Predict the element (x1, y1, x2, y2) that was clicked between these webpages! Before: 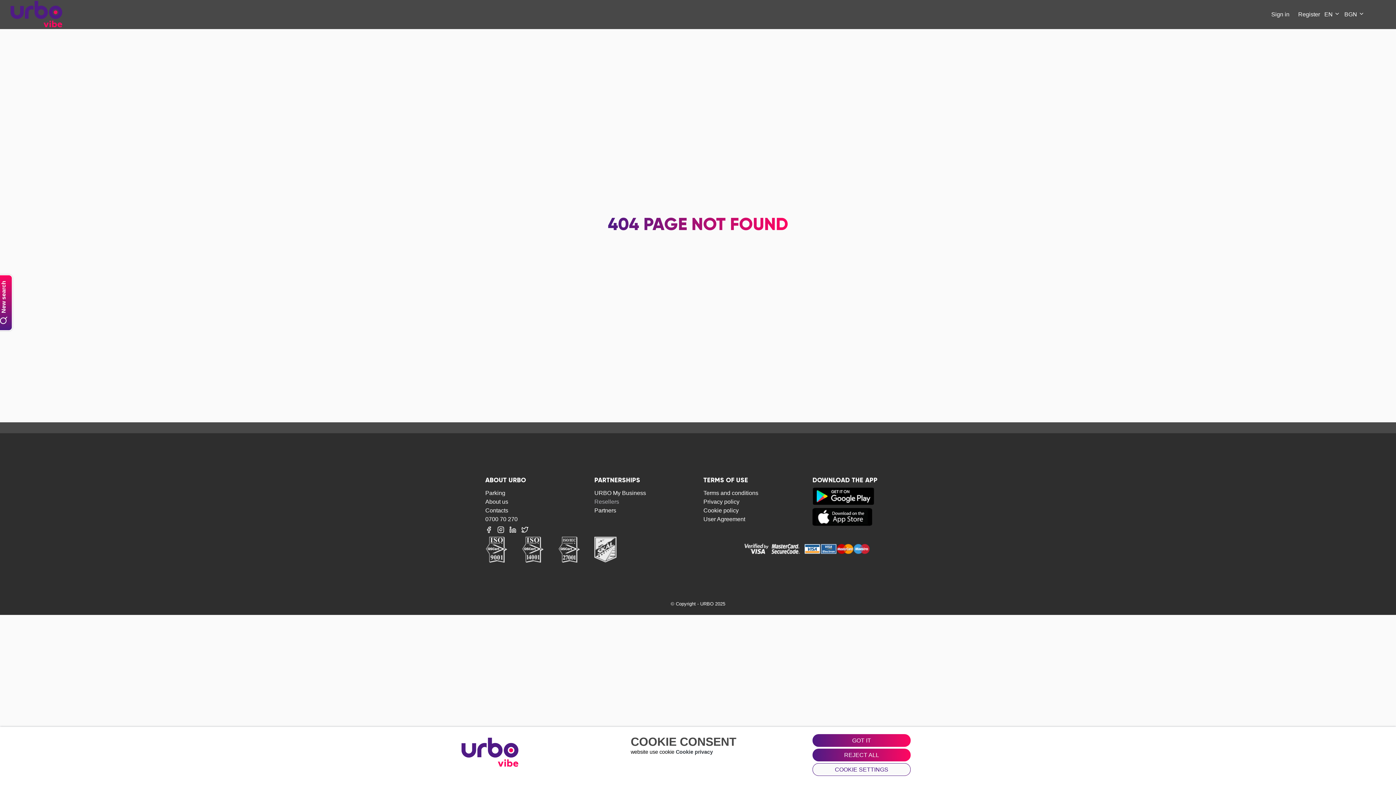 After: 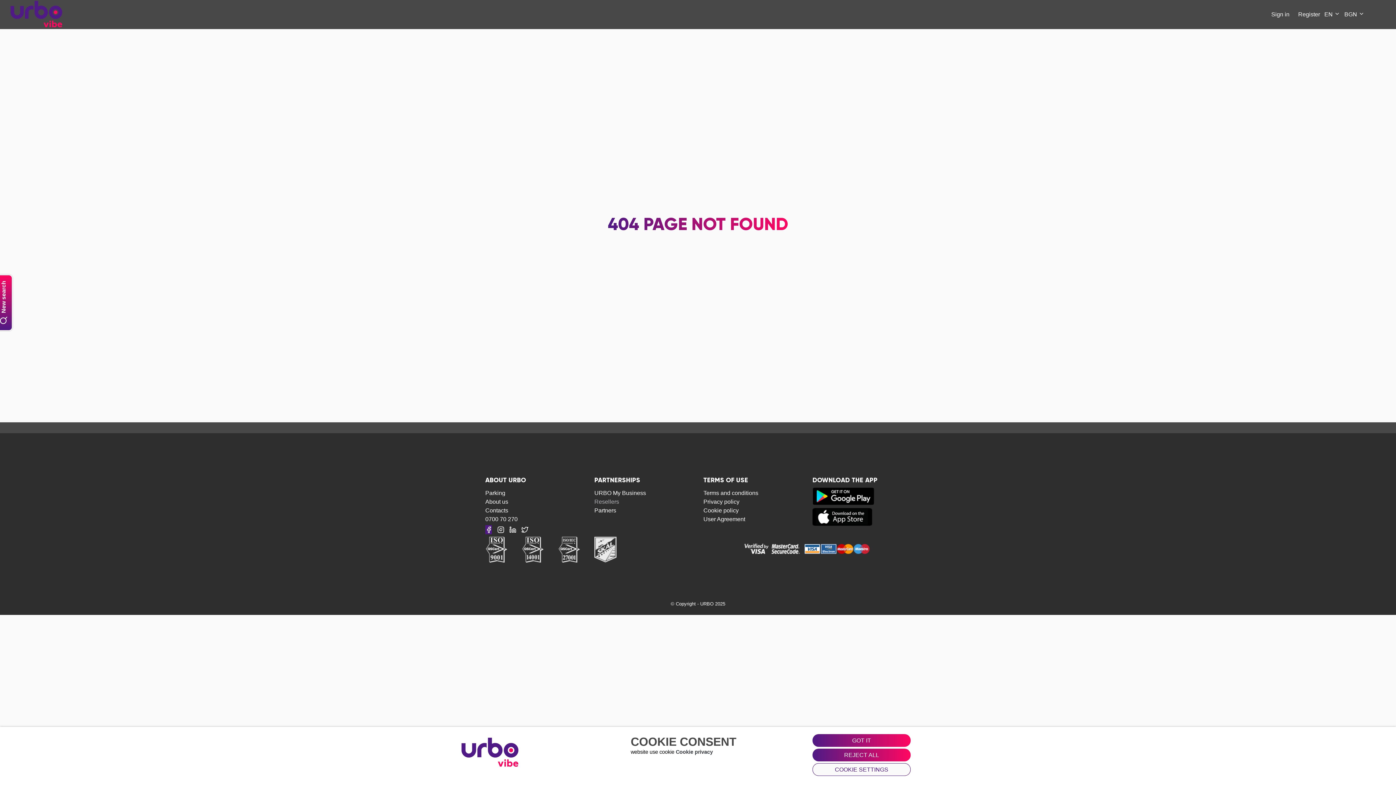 Action: bbox: (485, 525, 492, 534)